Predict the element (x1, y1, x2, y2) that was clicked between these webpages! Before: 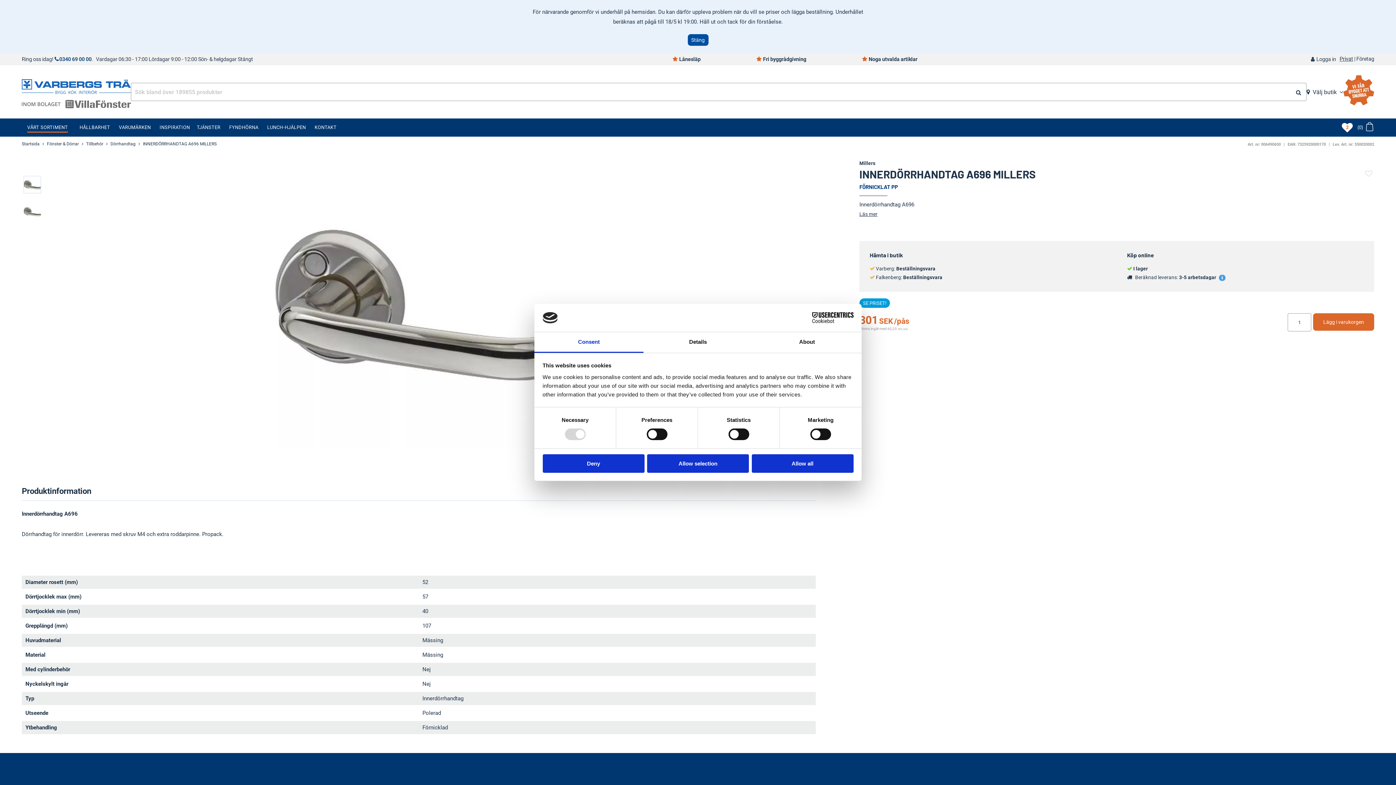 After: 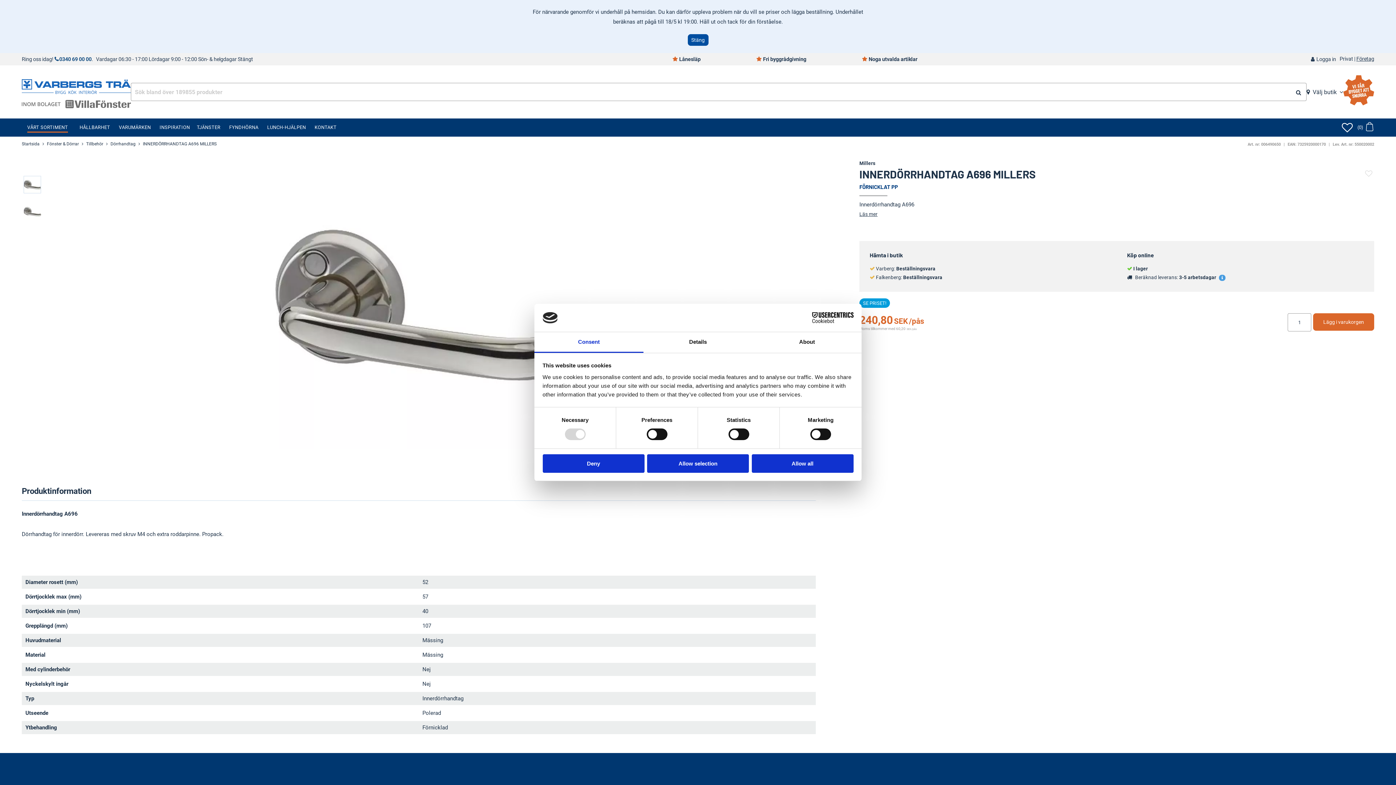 Action: label: Företag bbox: (1356, 56, 1374, 61)